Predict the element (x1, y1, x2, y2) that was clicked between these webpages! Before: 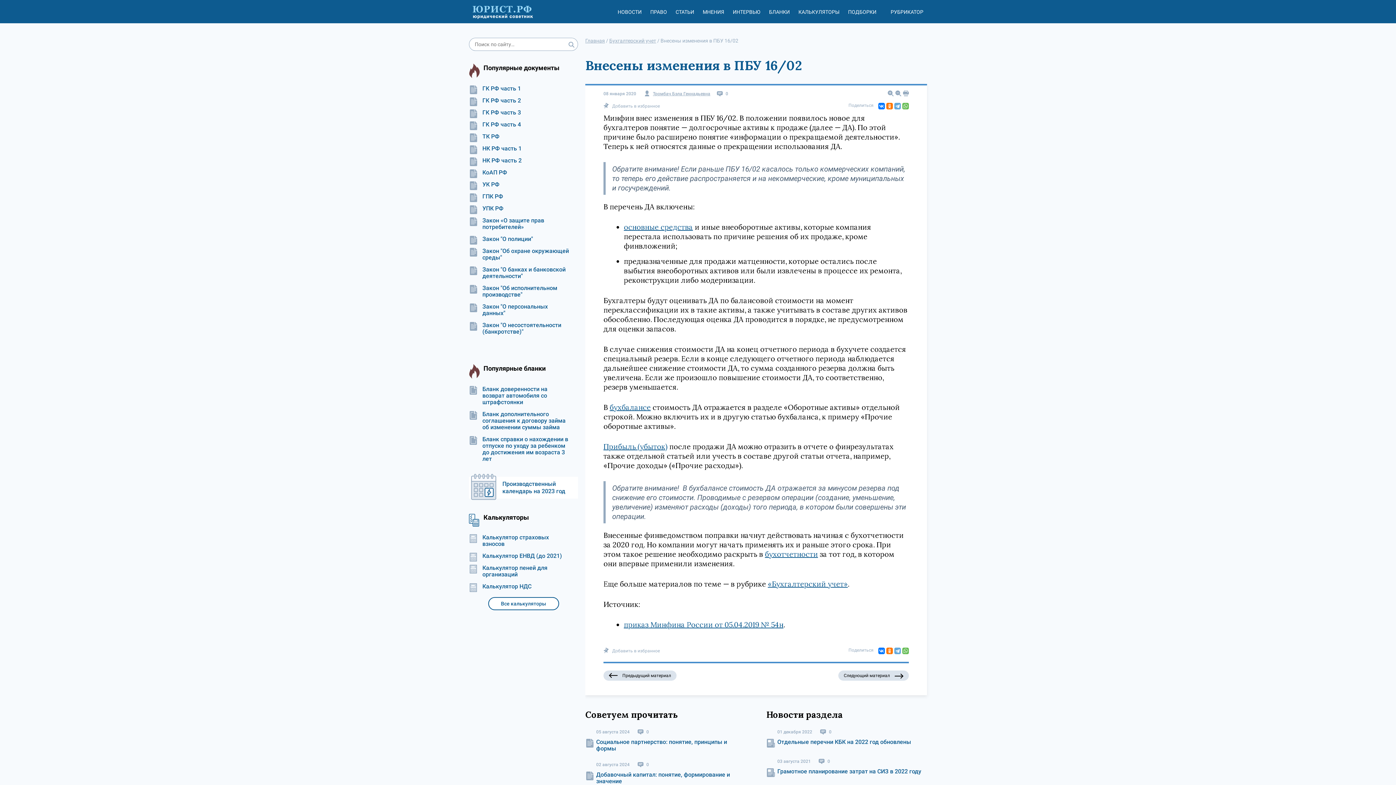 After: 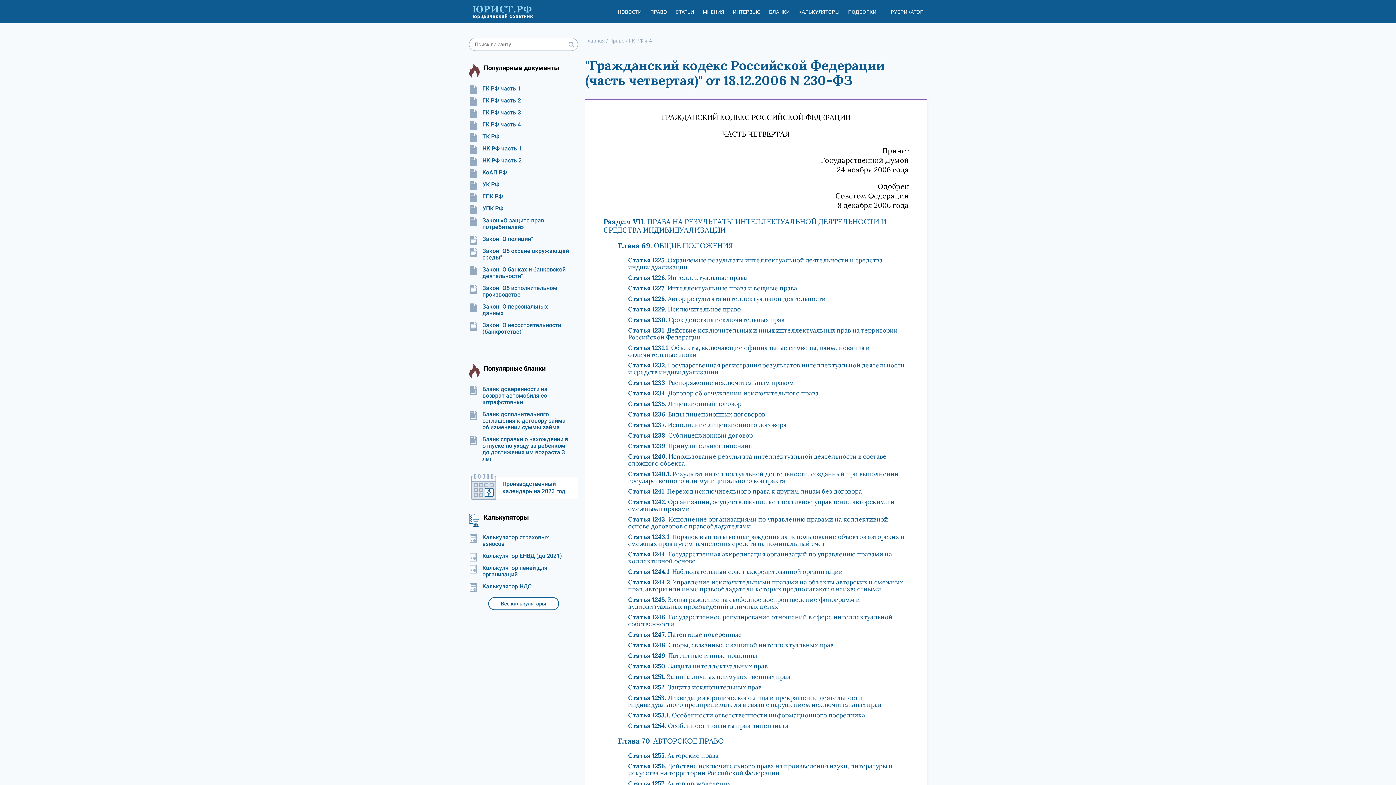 Action: label: ГК РФ часть 4 bbox: (469, 121, 578, 128)